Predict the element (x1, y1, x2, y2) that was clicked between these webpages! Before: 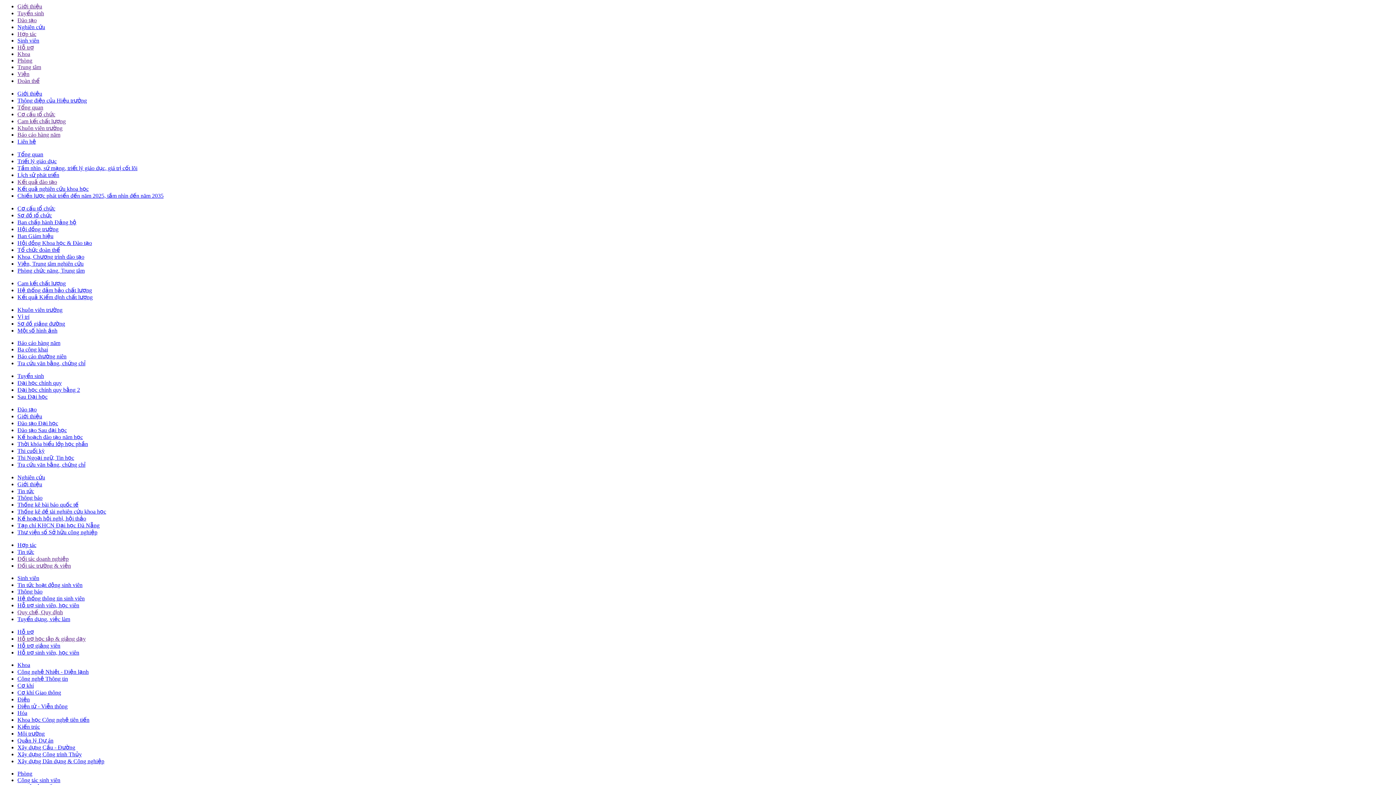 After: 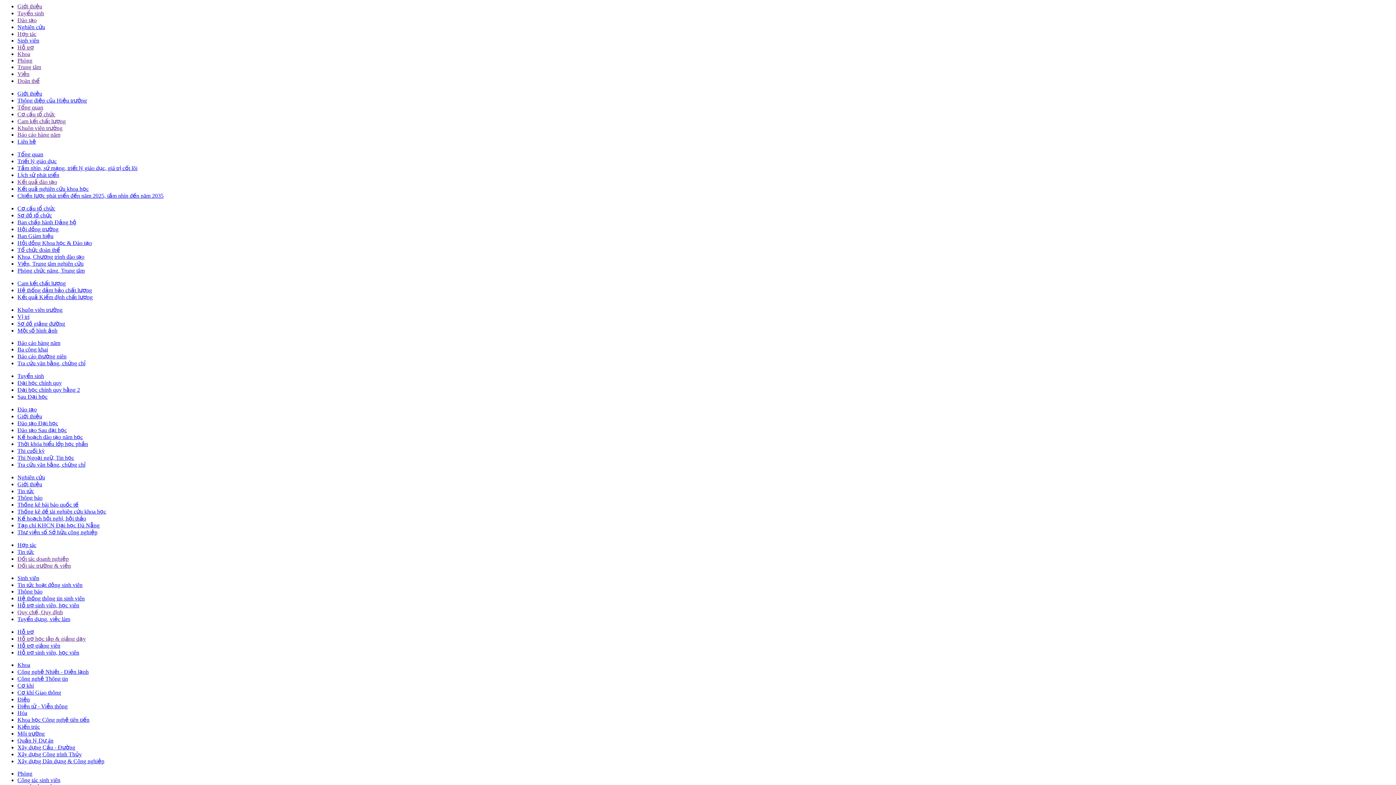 Action: bbox: (17, 710, 27, 716) label: Hóa